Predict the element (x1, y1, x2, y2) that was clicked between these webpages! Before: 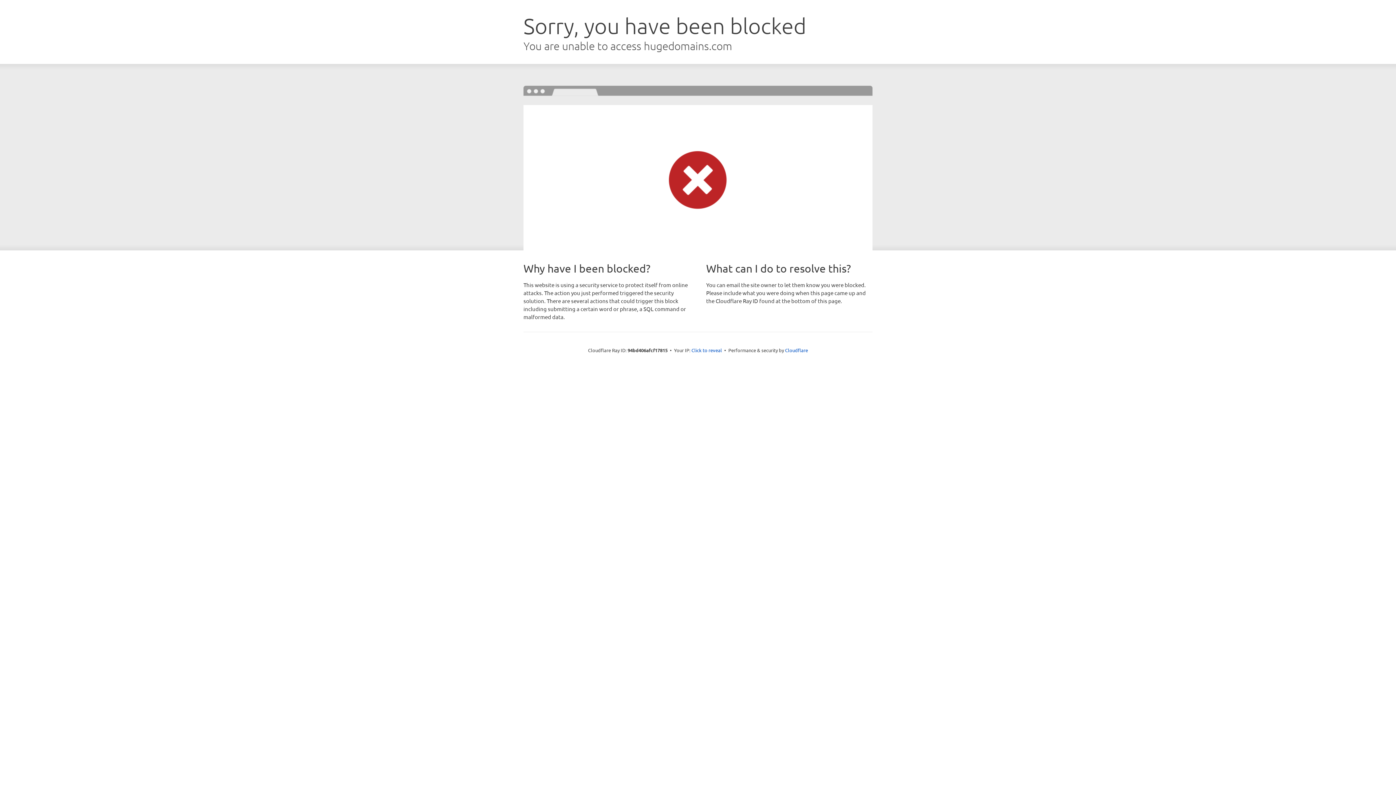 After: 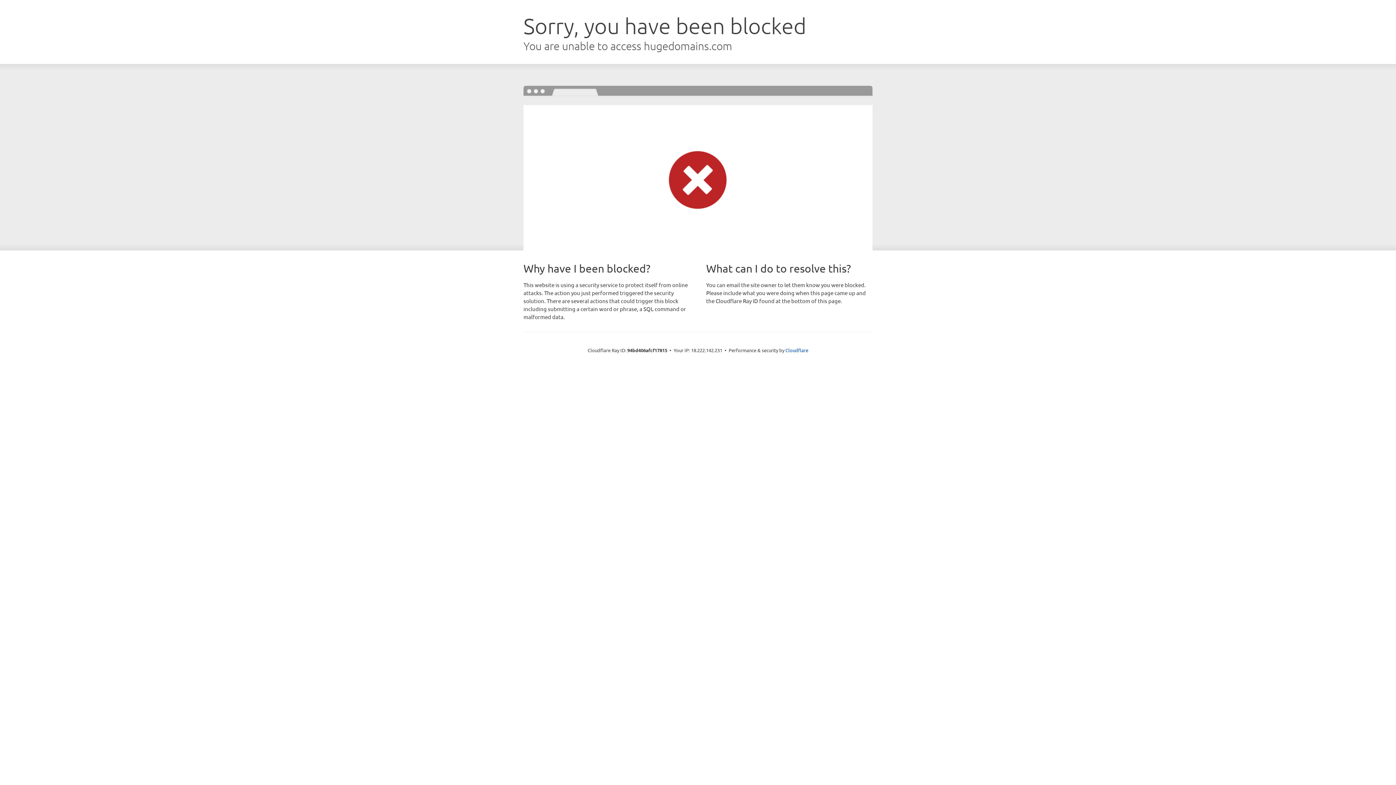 Action: label: Click to reveal bbox: (691, 346, 722, 353)